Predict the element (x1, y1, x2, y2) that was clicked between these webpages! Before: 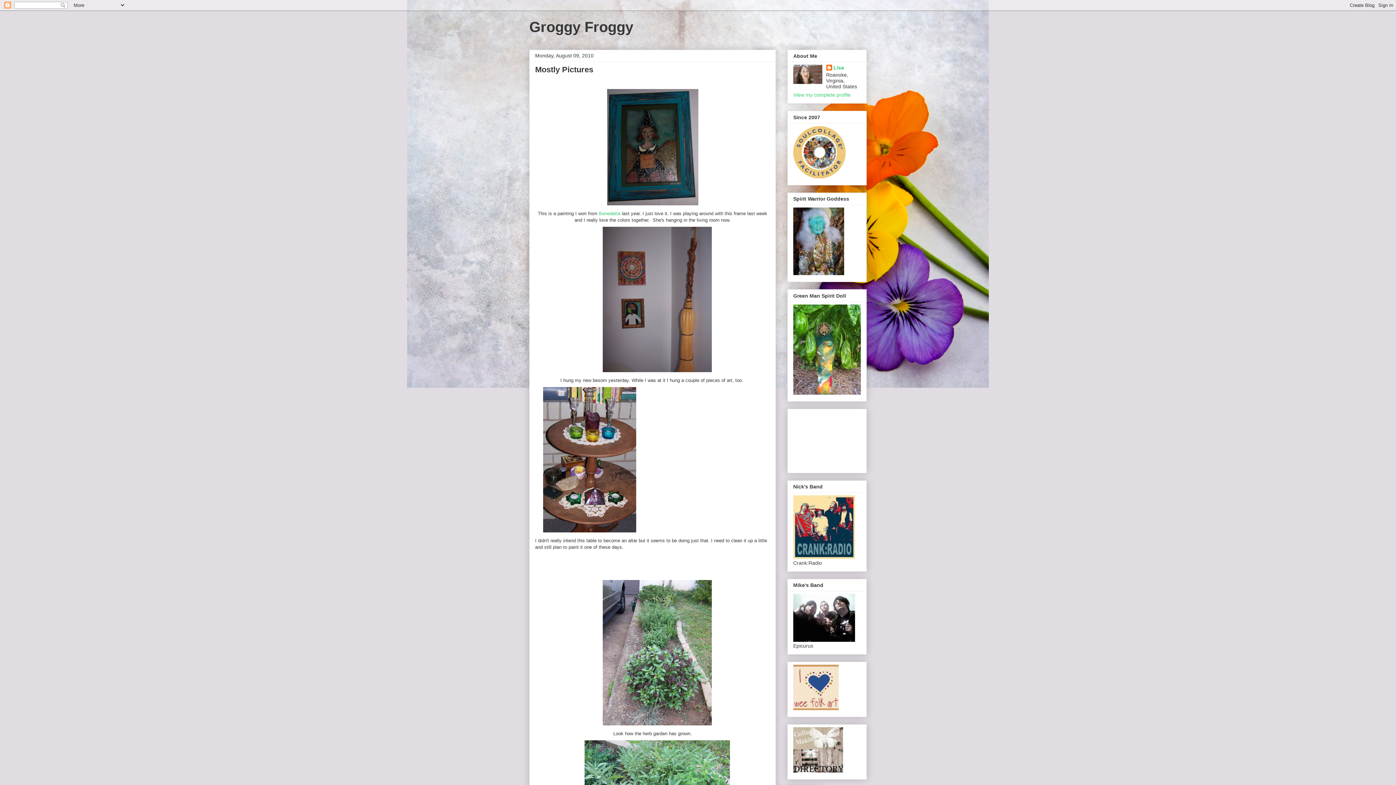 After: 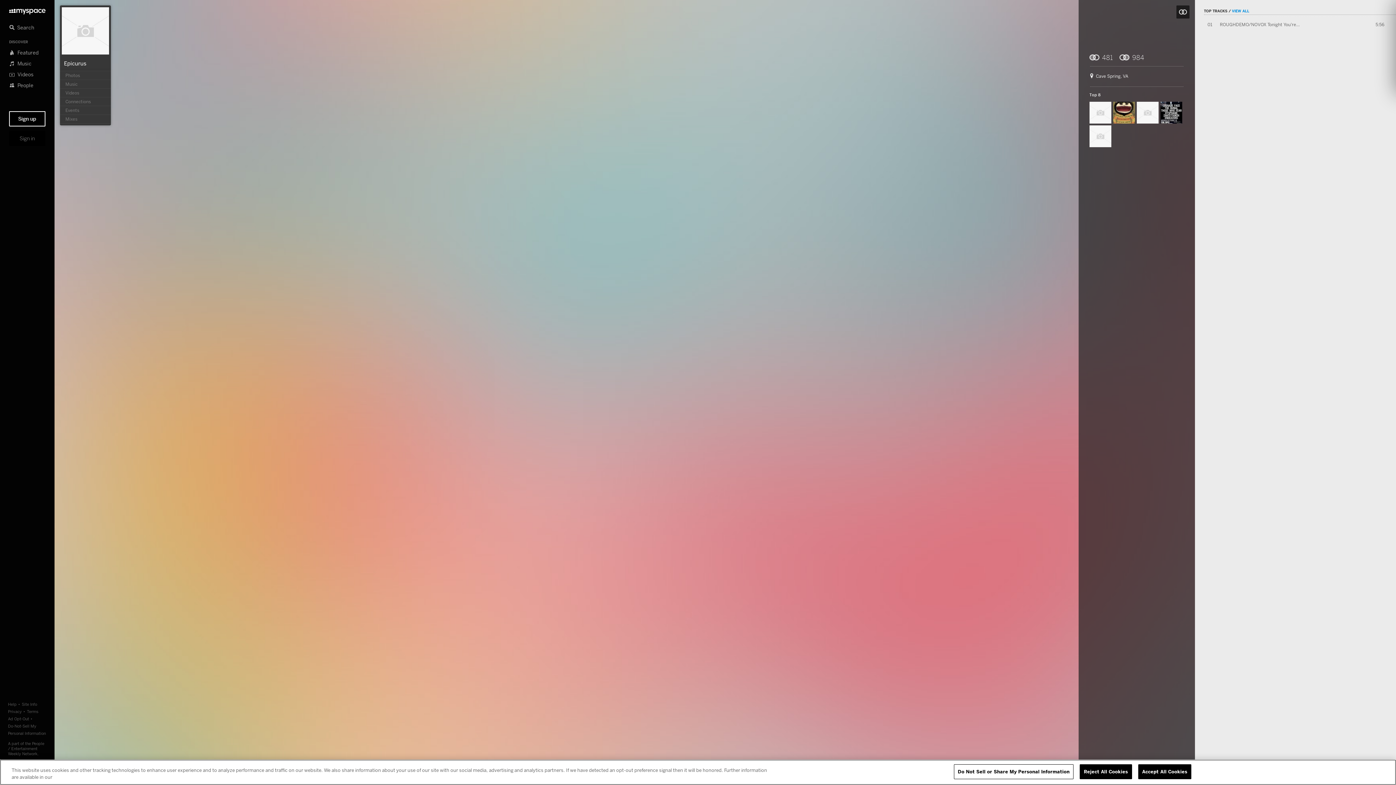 Action: bbox: (793, 637, 855, 643)